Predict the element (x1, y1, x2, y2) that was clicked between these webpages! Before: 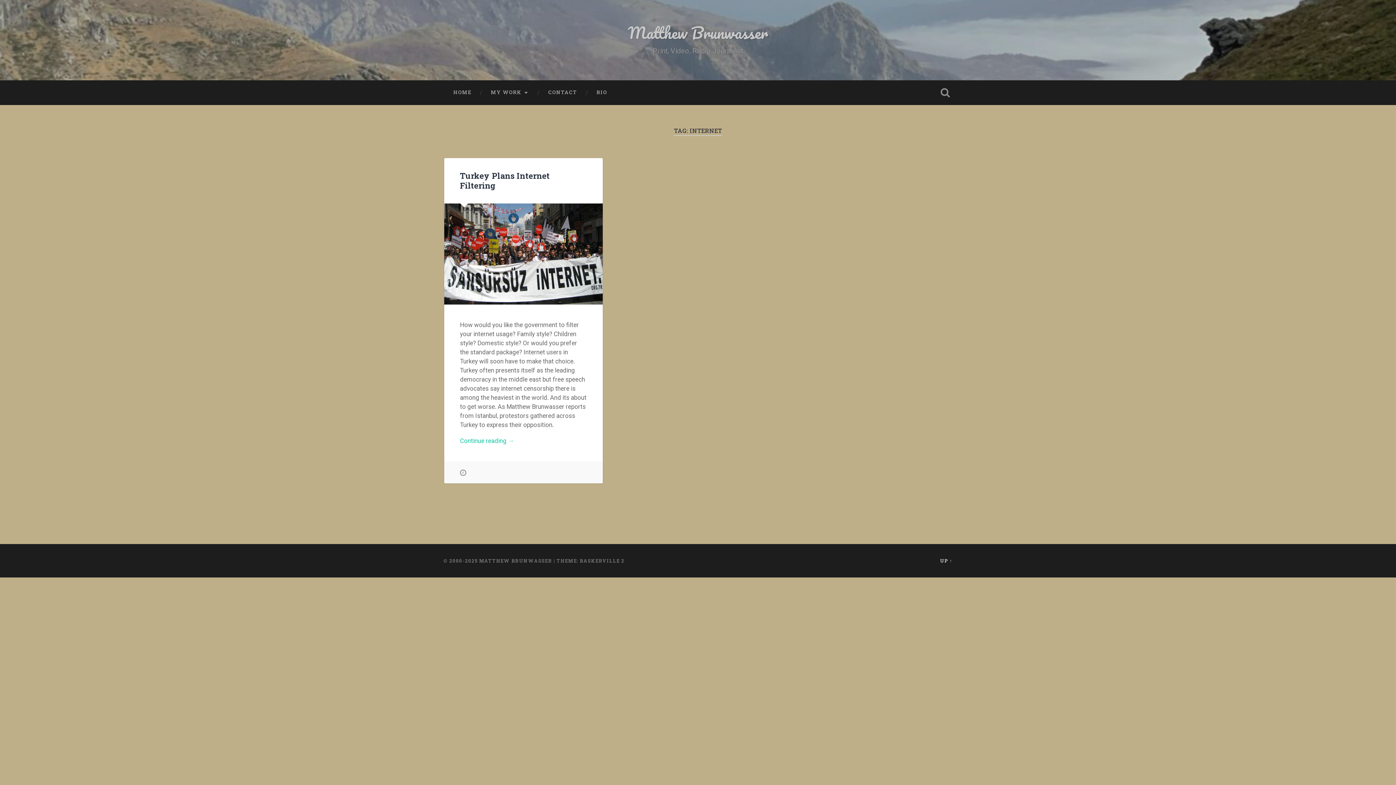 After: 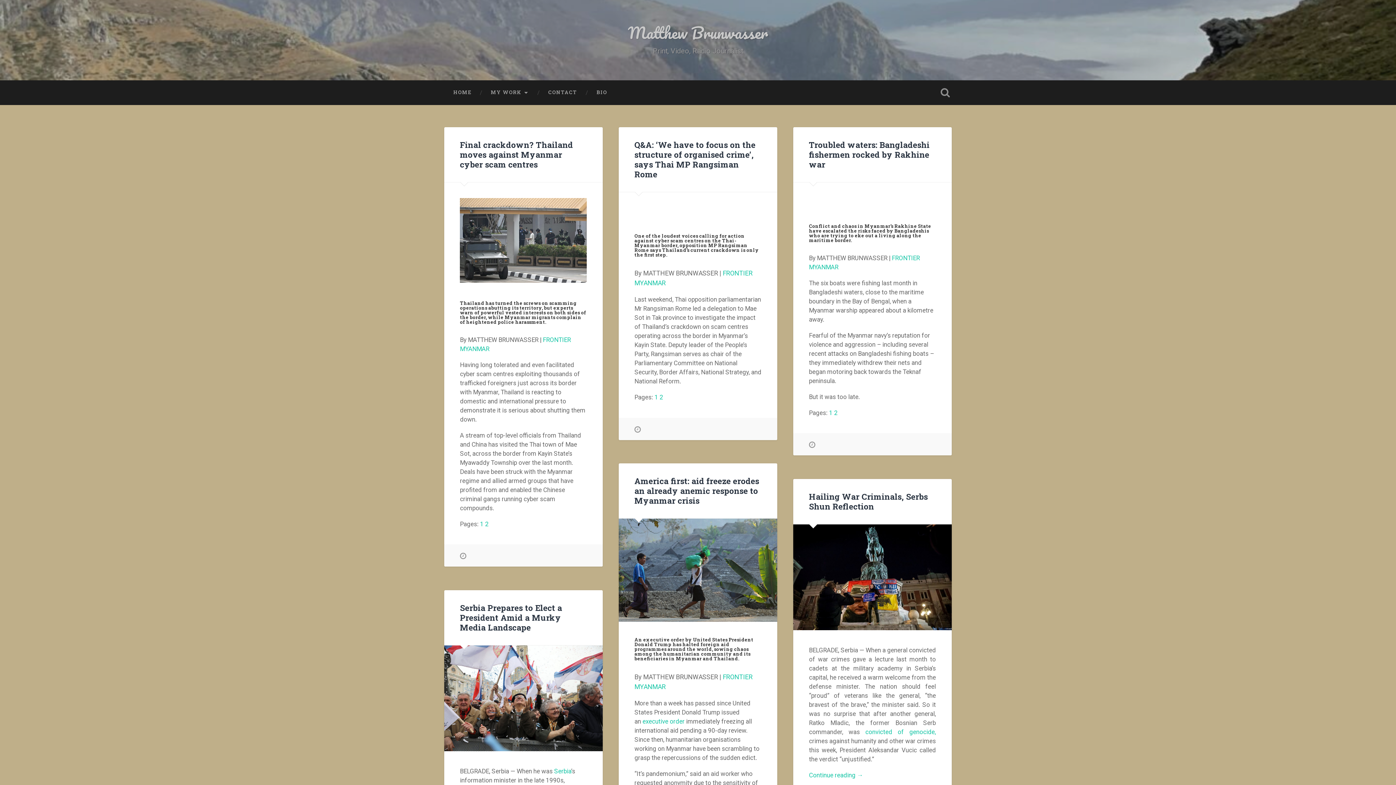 Action: bbox: (628, 19, 768, 45) label: Matthew Brunwasser